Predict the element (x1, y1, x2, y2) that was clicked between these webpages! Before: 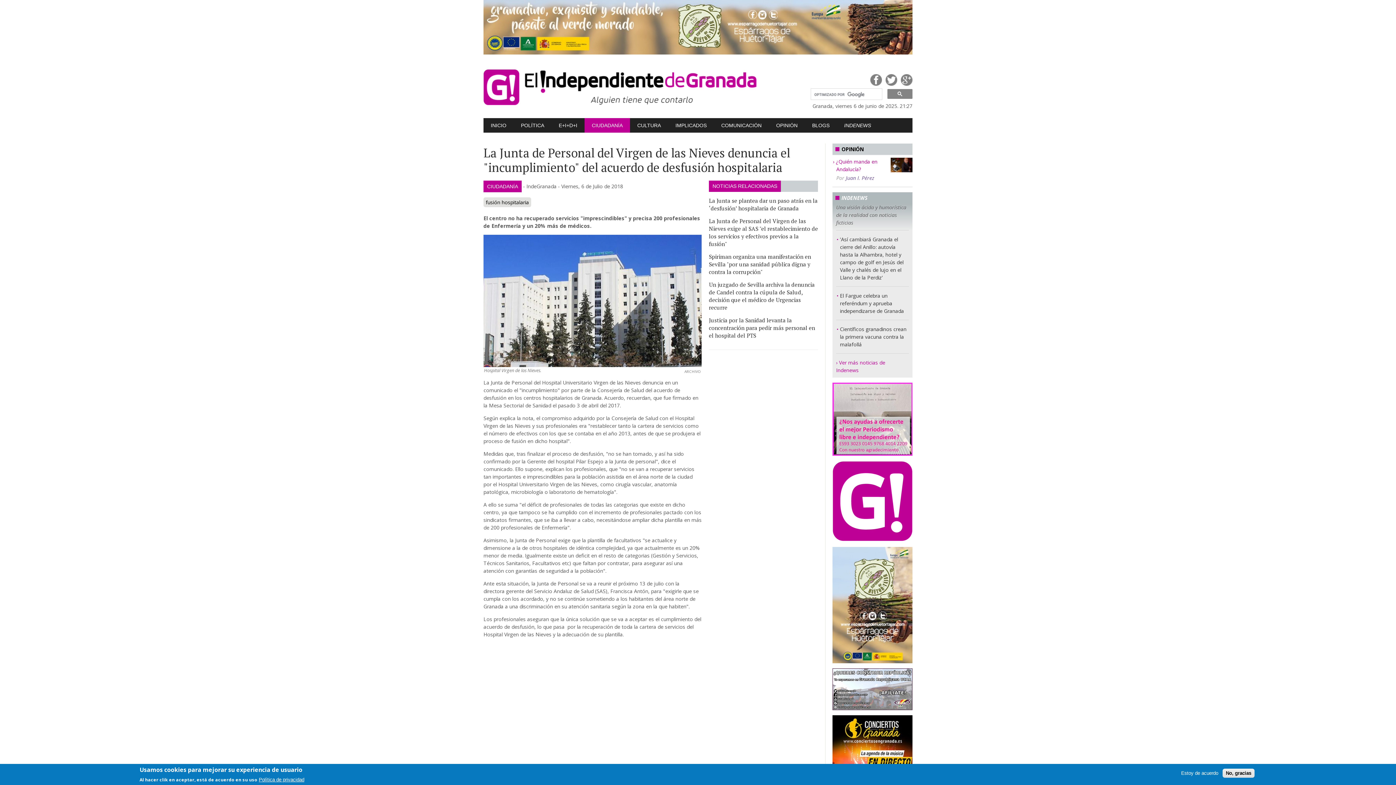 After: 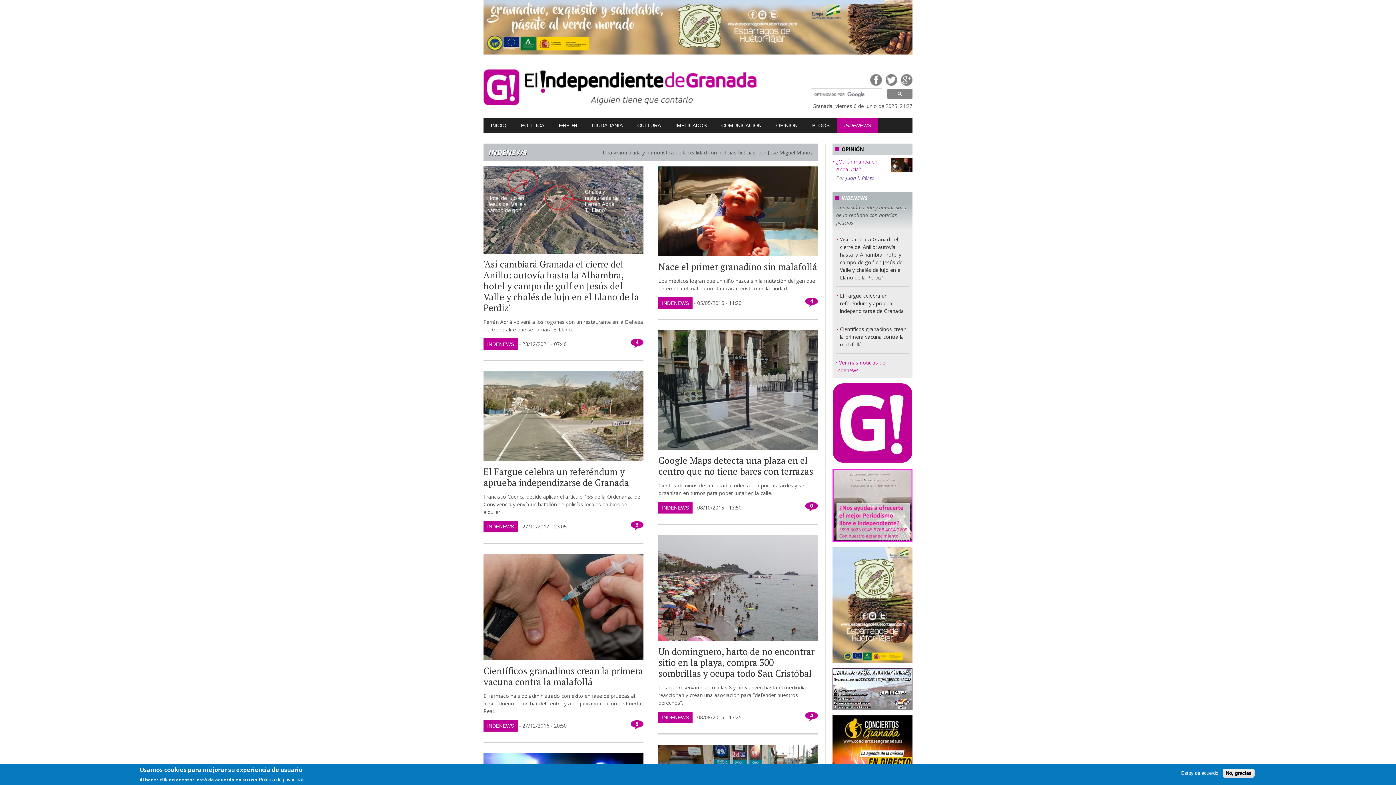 Action: label: INDENEWS bbox: (837, 118, 878, 132)